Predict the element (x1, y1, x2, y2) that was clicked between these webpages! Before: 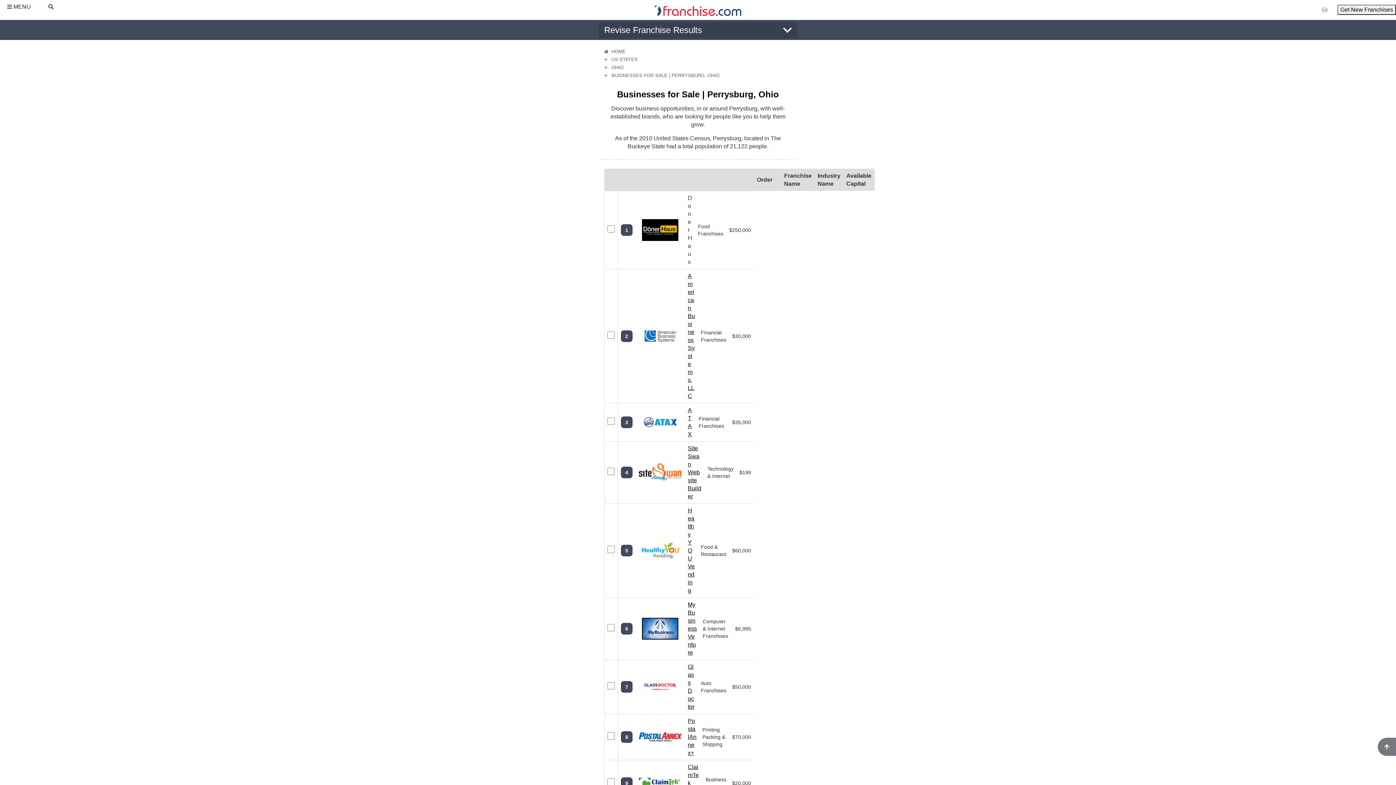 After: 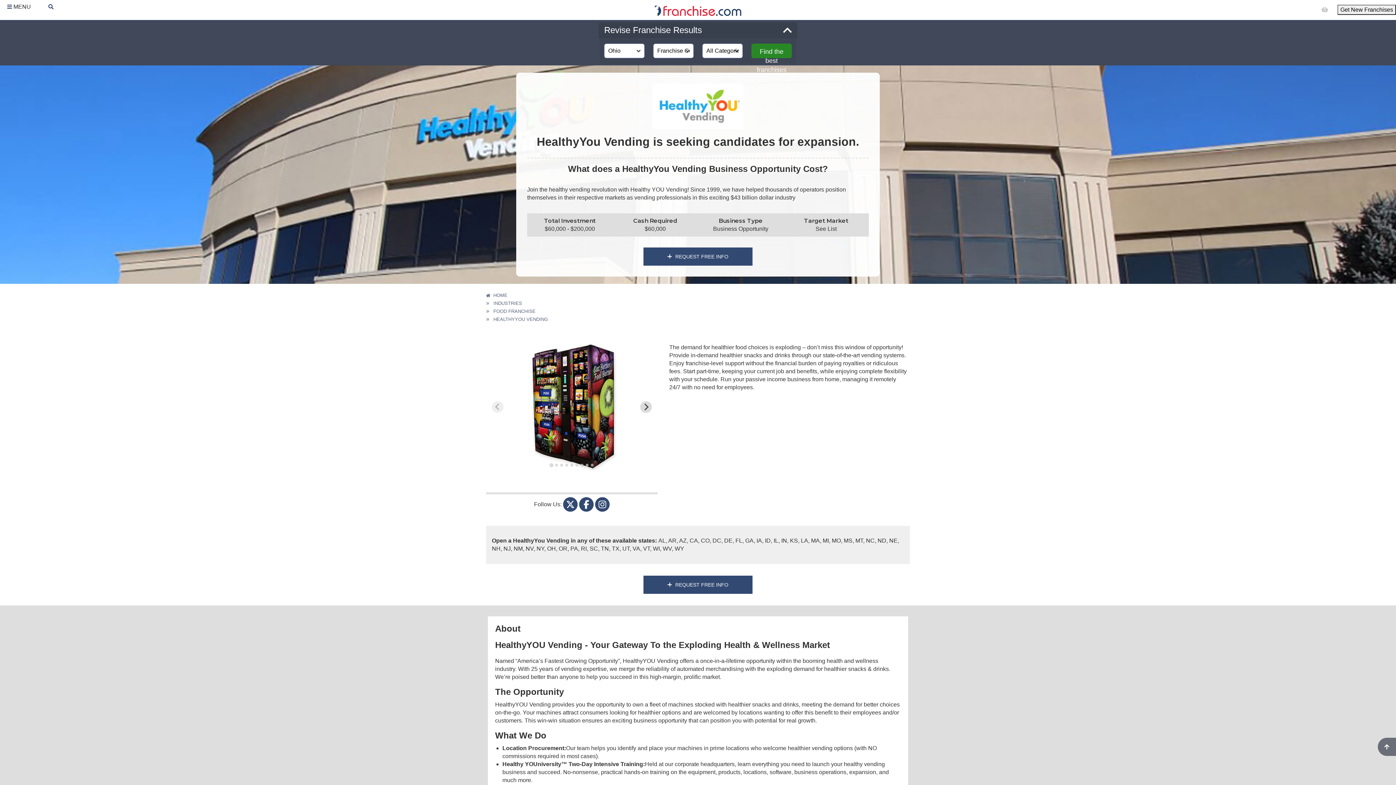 Action: label: Healthy YOU Vending bbox: (688, 507, 694, 593)